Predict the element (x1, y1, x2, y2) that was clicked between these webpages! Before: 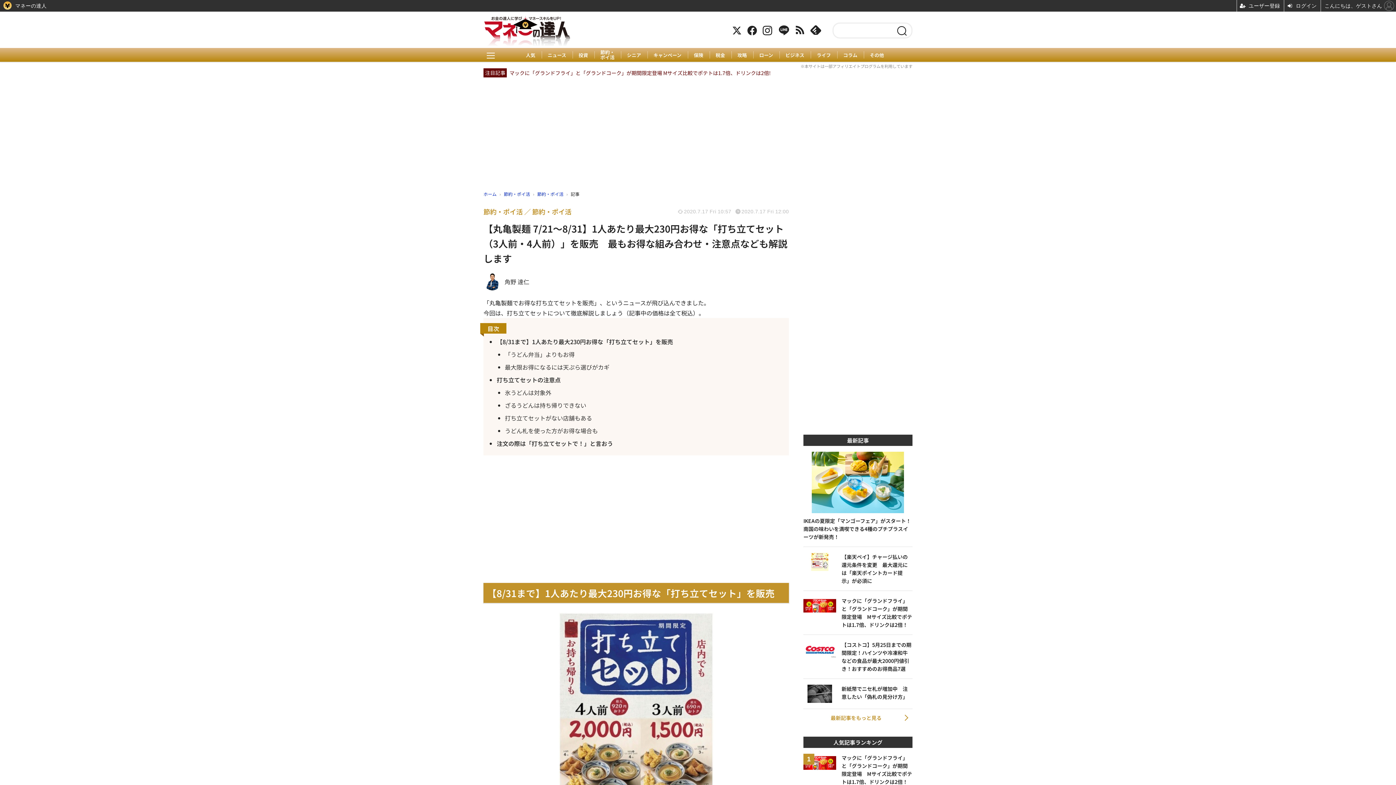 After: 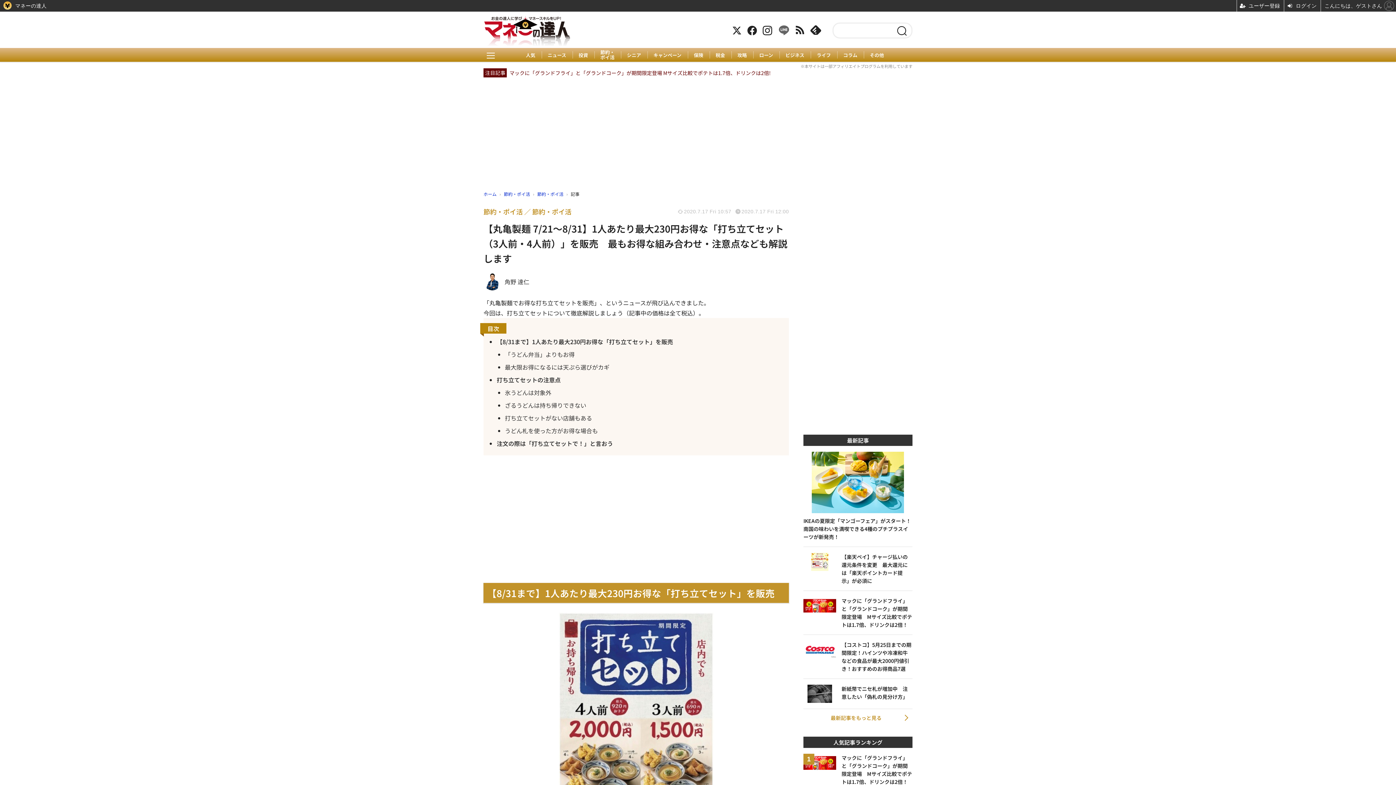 Action: bbox: (778, 24, 790, 36)